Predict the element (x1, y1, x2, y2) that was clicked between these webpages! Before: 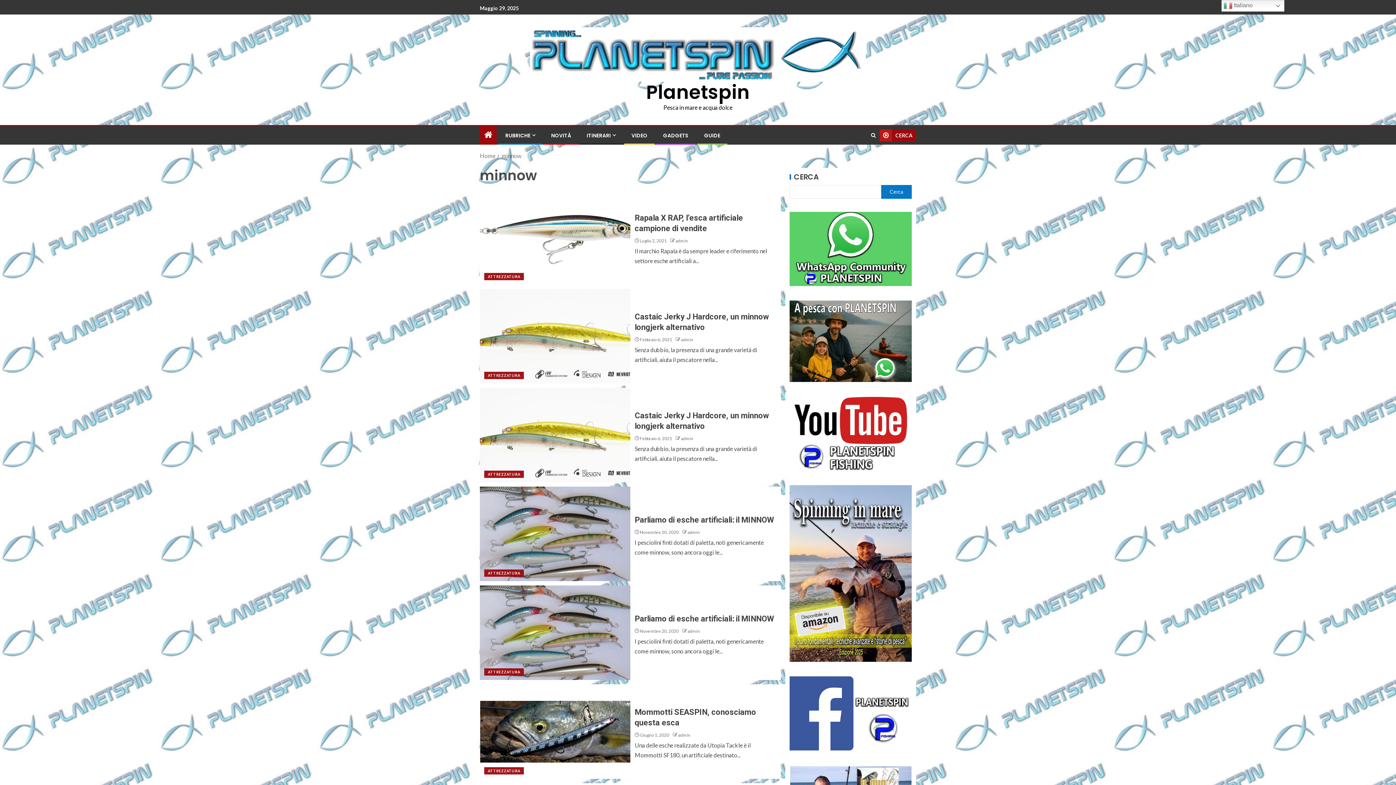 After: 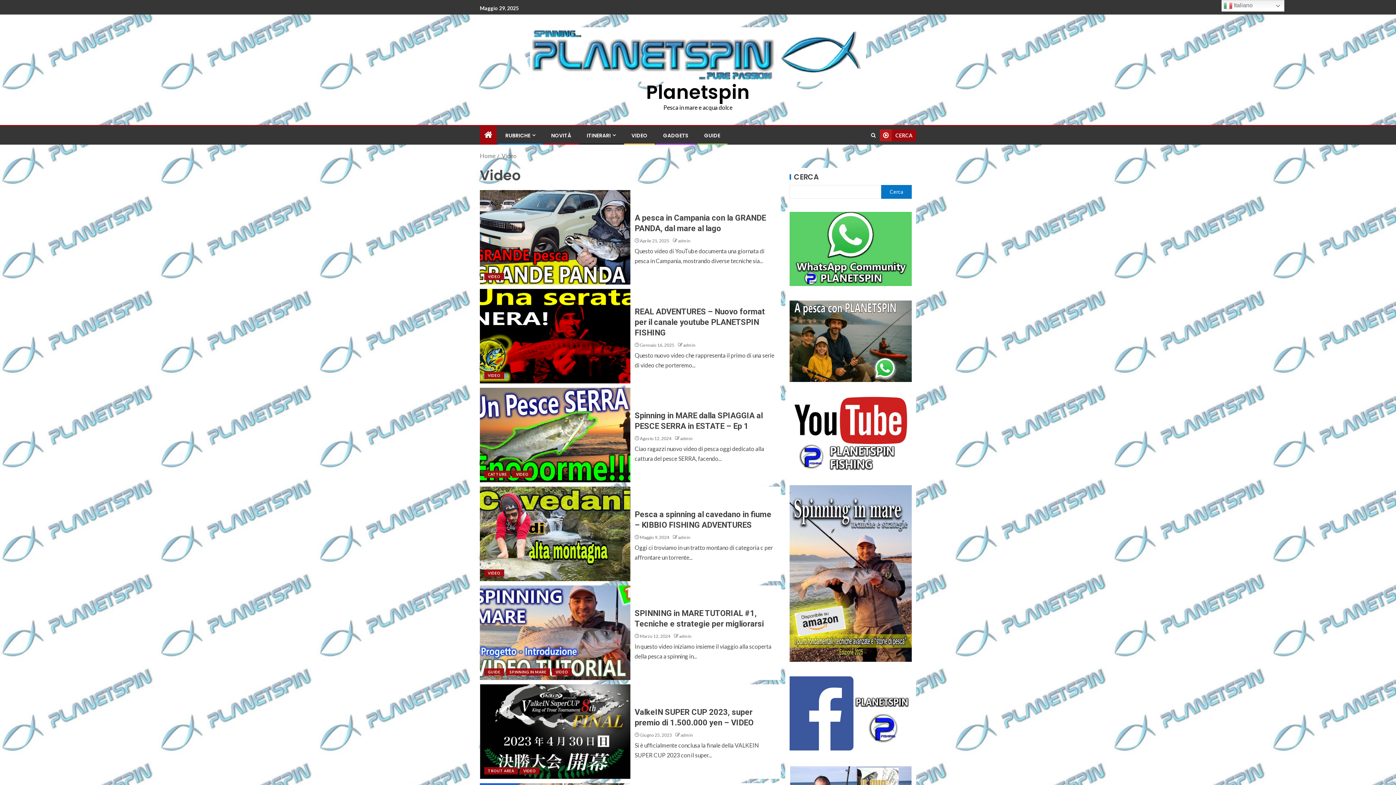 Action: label: VIDEO bbox: (631, 132, 647, 139)